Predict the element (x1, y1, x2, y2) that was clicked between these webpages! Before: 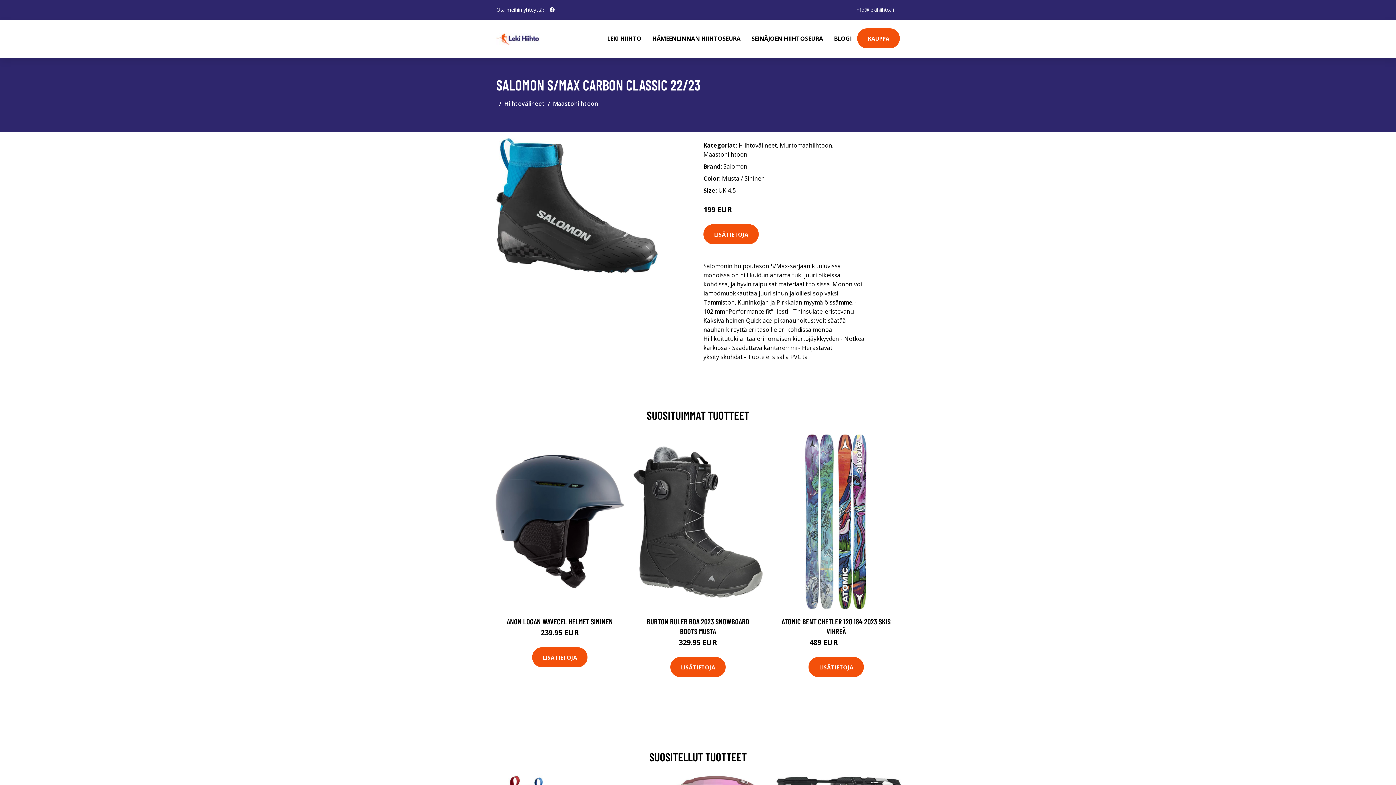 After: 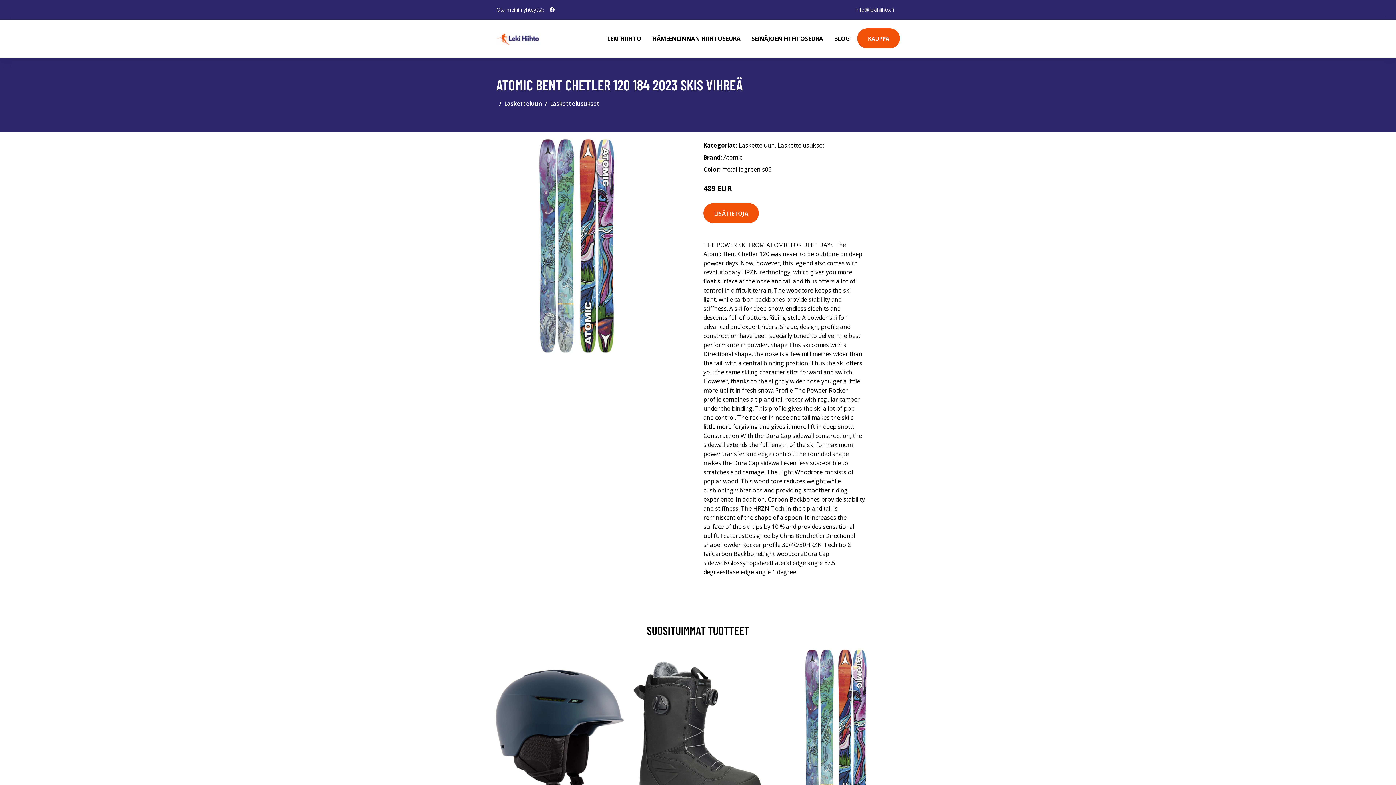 Action: label: ATOMIC BENT CHETLER 120 184 2023 SKIS VIHREÄ bbox: (781, 617, 890, 636)